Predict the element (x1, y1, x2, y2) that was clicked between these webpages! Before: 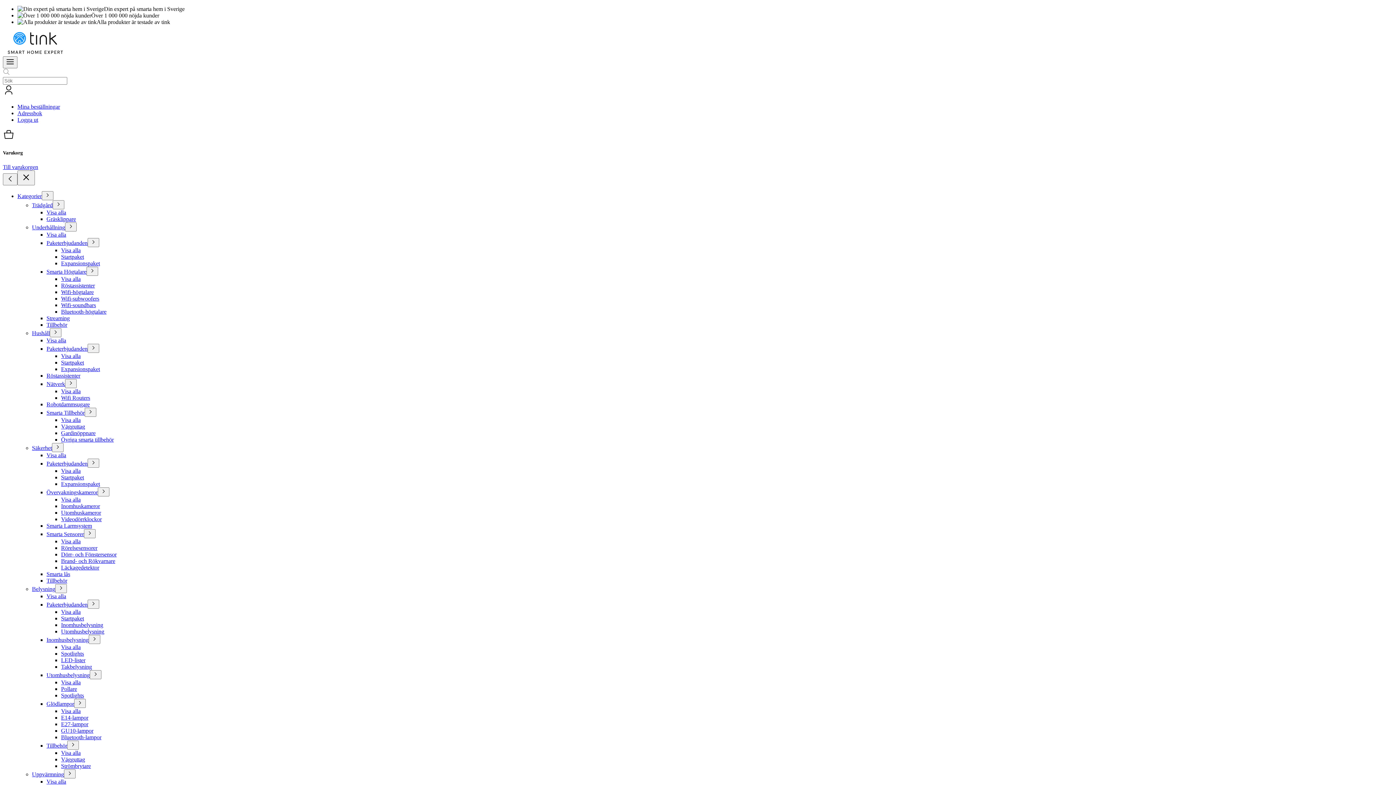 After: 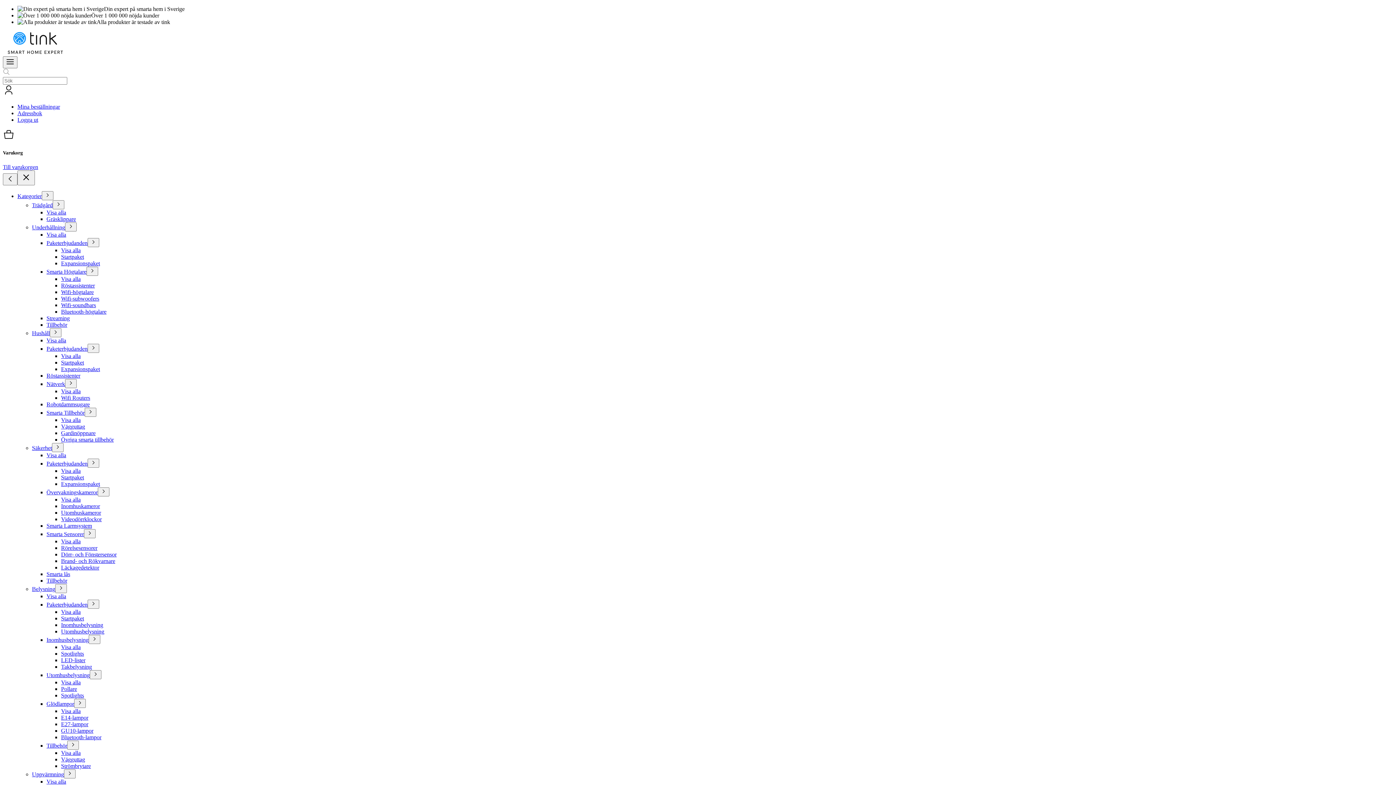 Action: label: Visa alla bbox: (61, 247, 80, 253)